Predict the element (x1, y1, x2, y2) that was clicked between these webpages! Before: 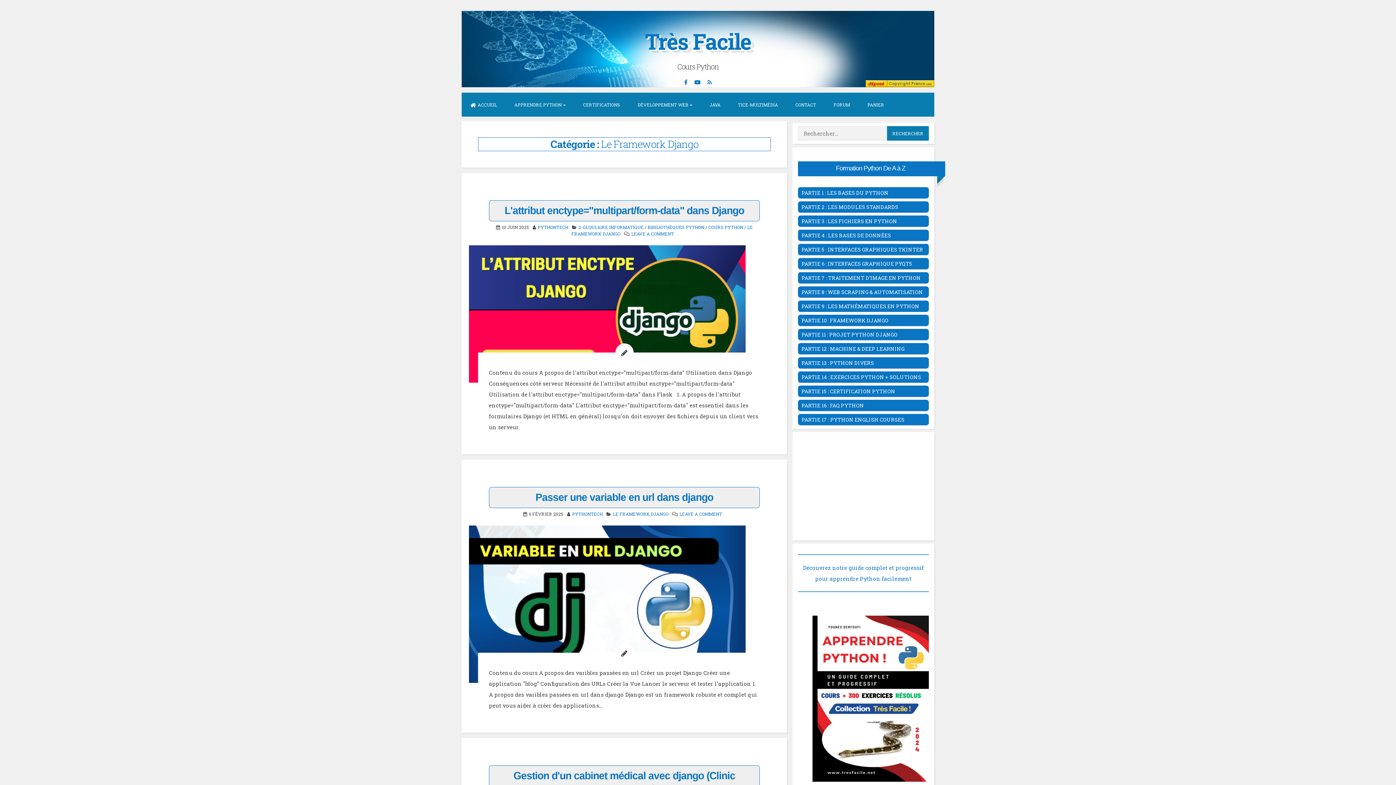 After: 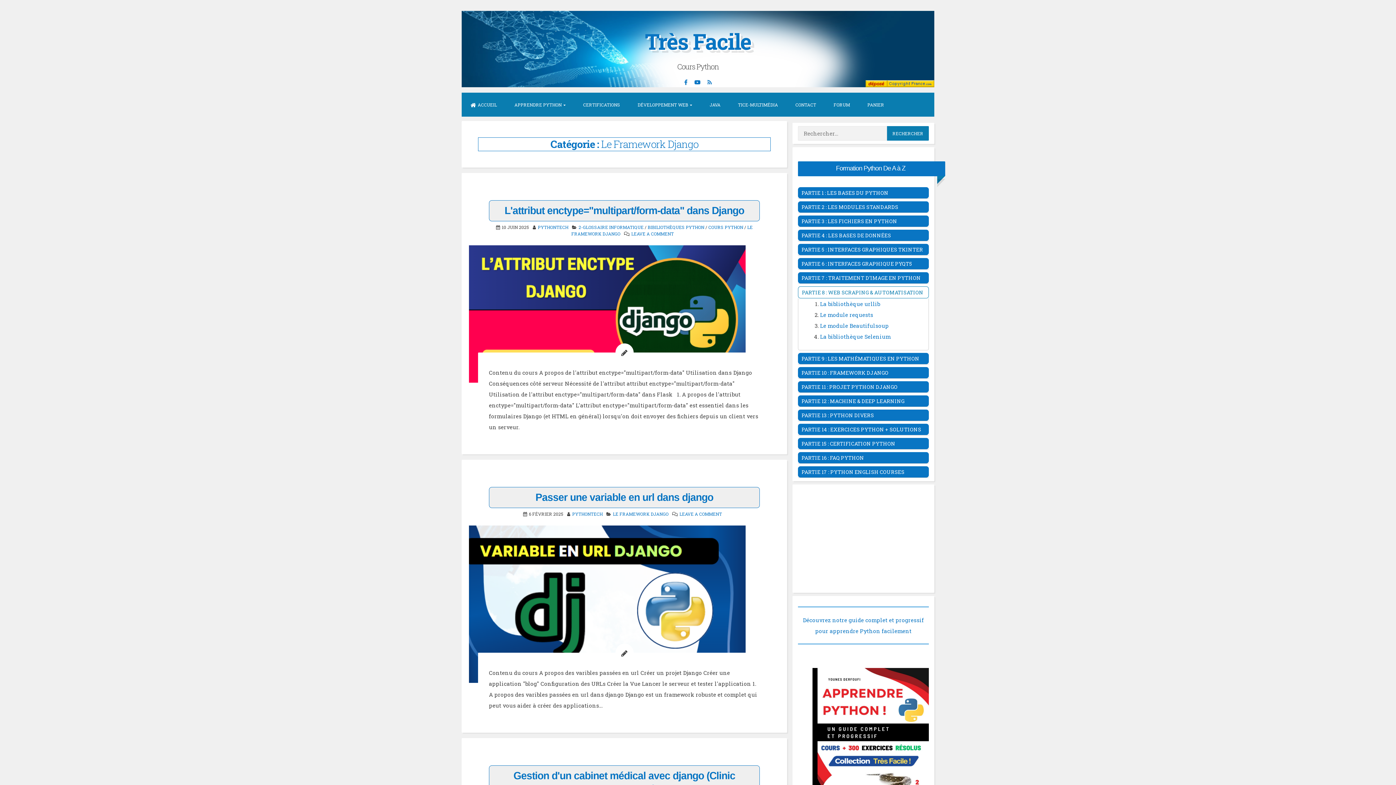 Action: bbox: (798, 286, 929, 297) label: PARTIE 8 : WEB SCRAPING & AUTOMATISATION